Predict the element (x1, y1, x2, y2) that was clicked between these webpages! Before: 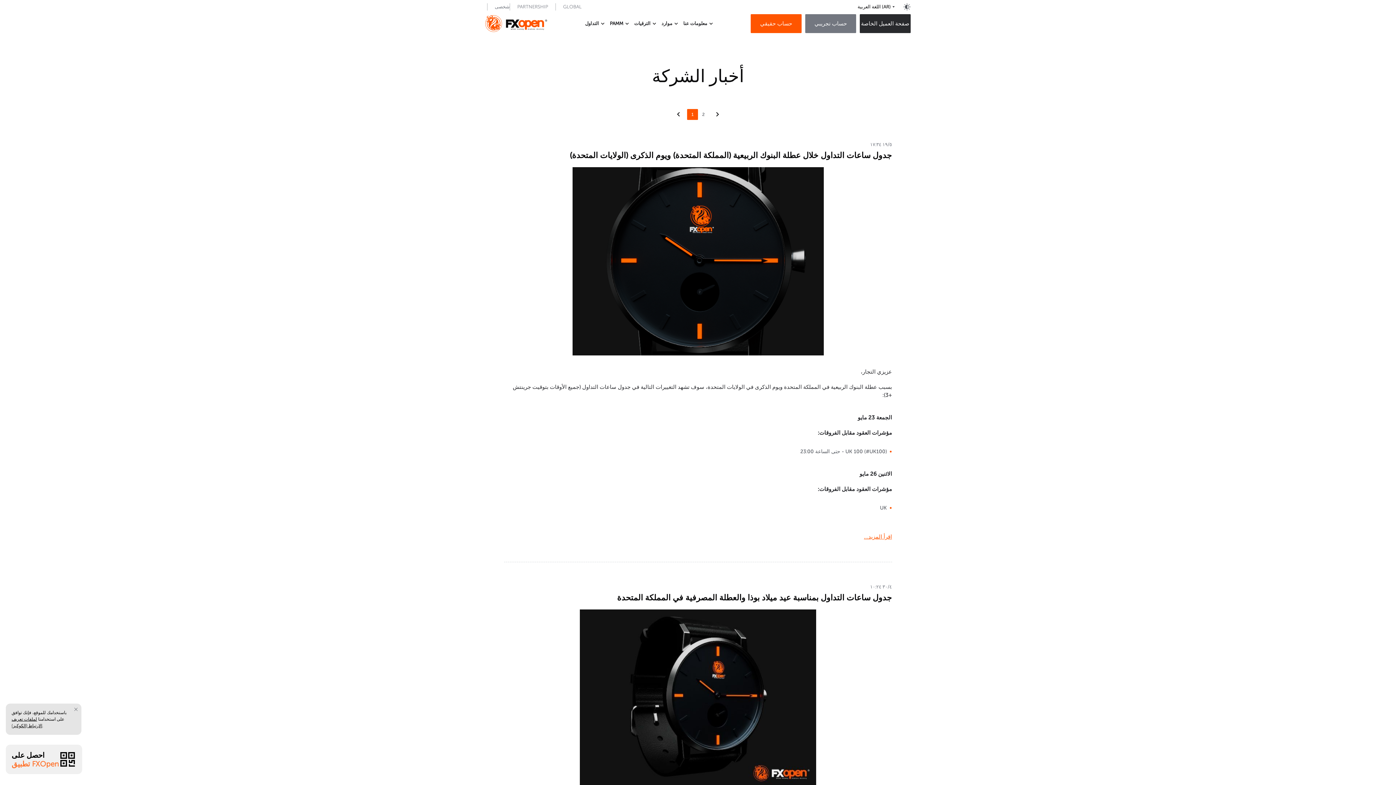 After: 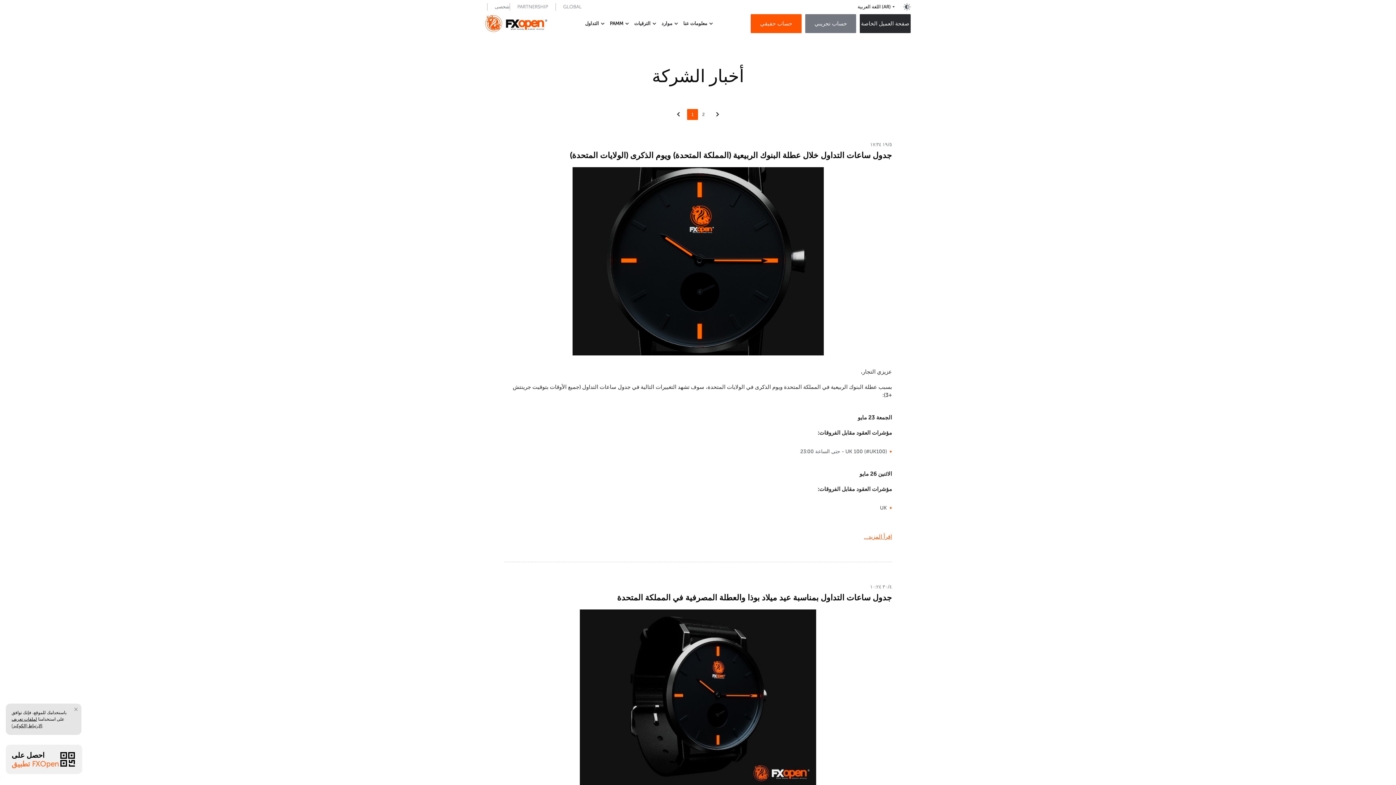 Action: bbox: (676, 112, 681, 116)